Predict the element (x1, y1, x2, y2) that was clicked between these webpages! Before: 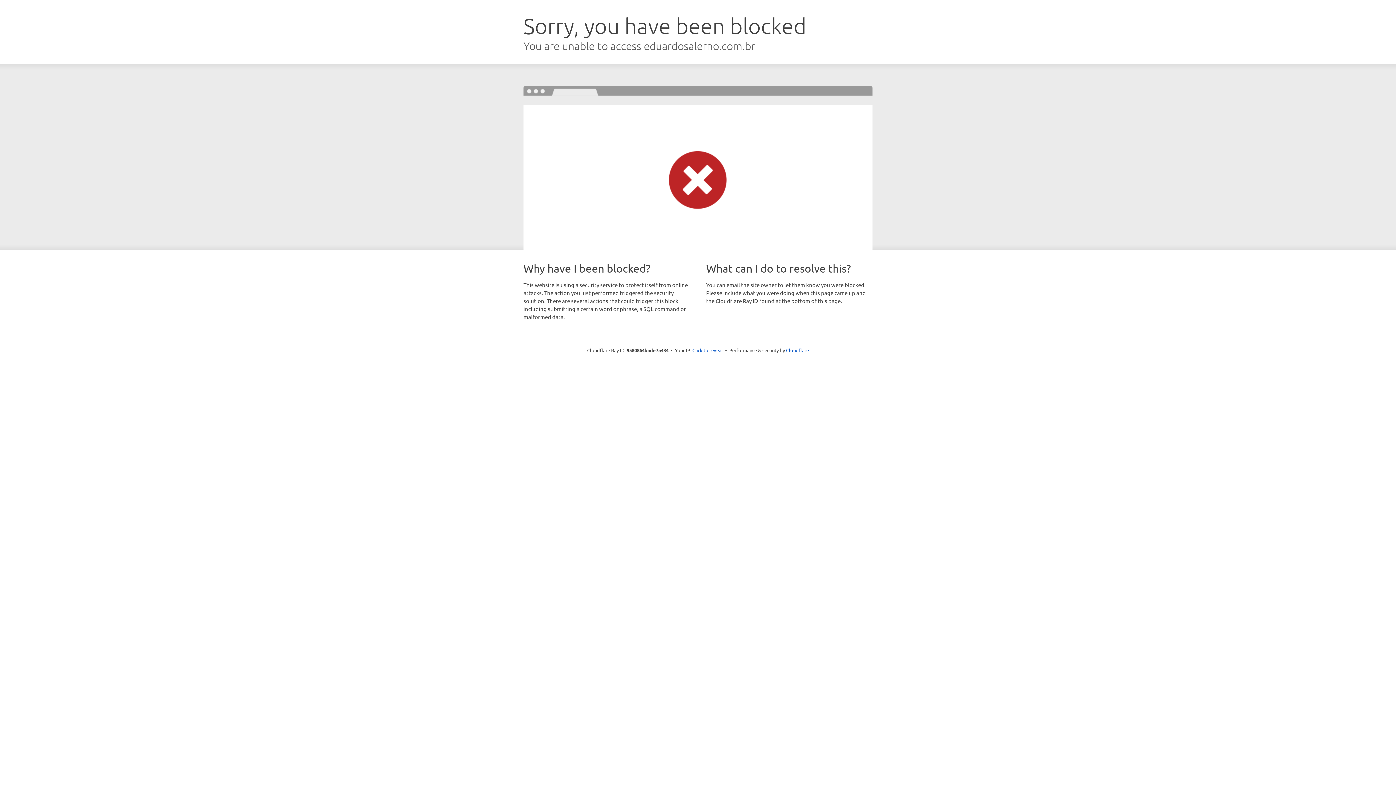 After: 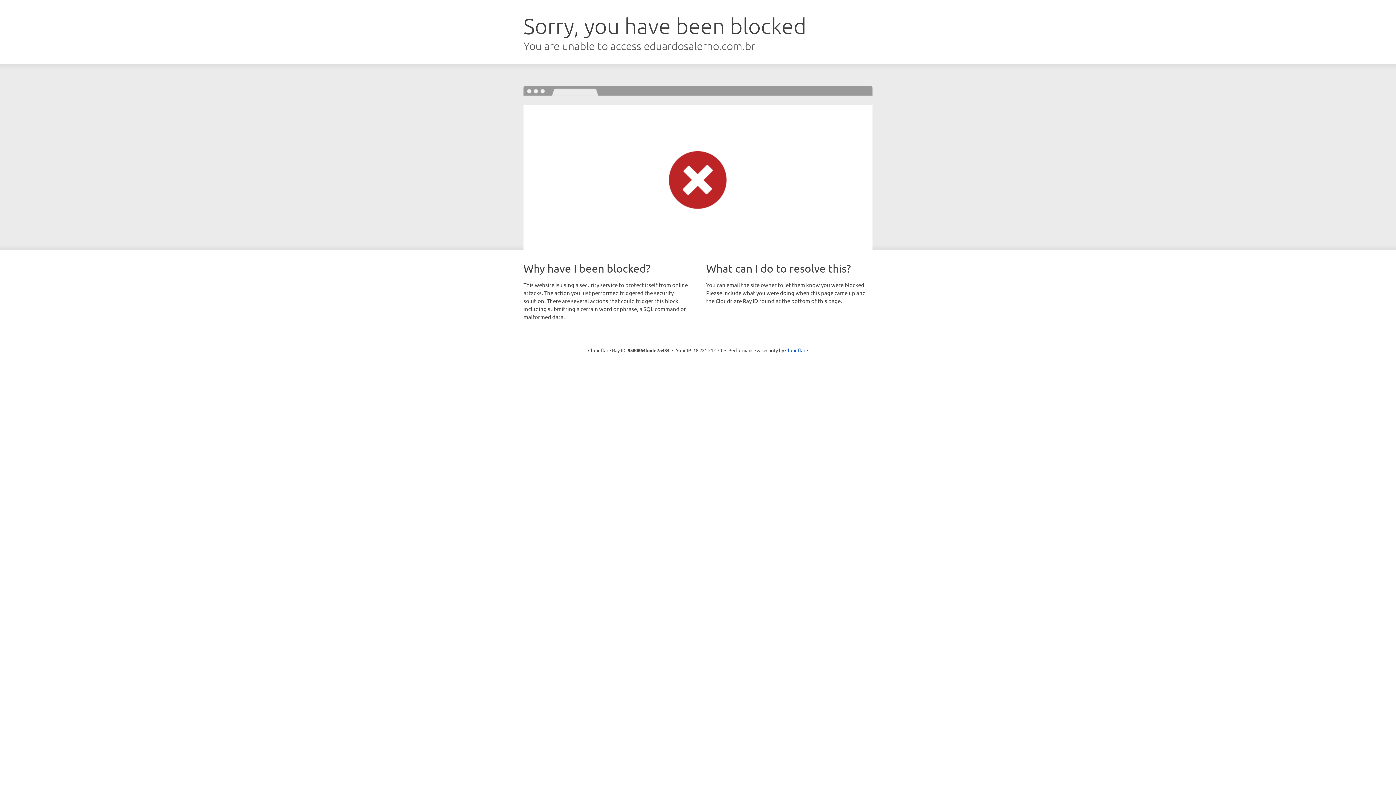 Action: bbox: (692, 346, 723, 353) label: Click to reveal